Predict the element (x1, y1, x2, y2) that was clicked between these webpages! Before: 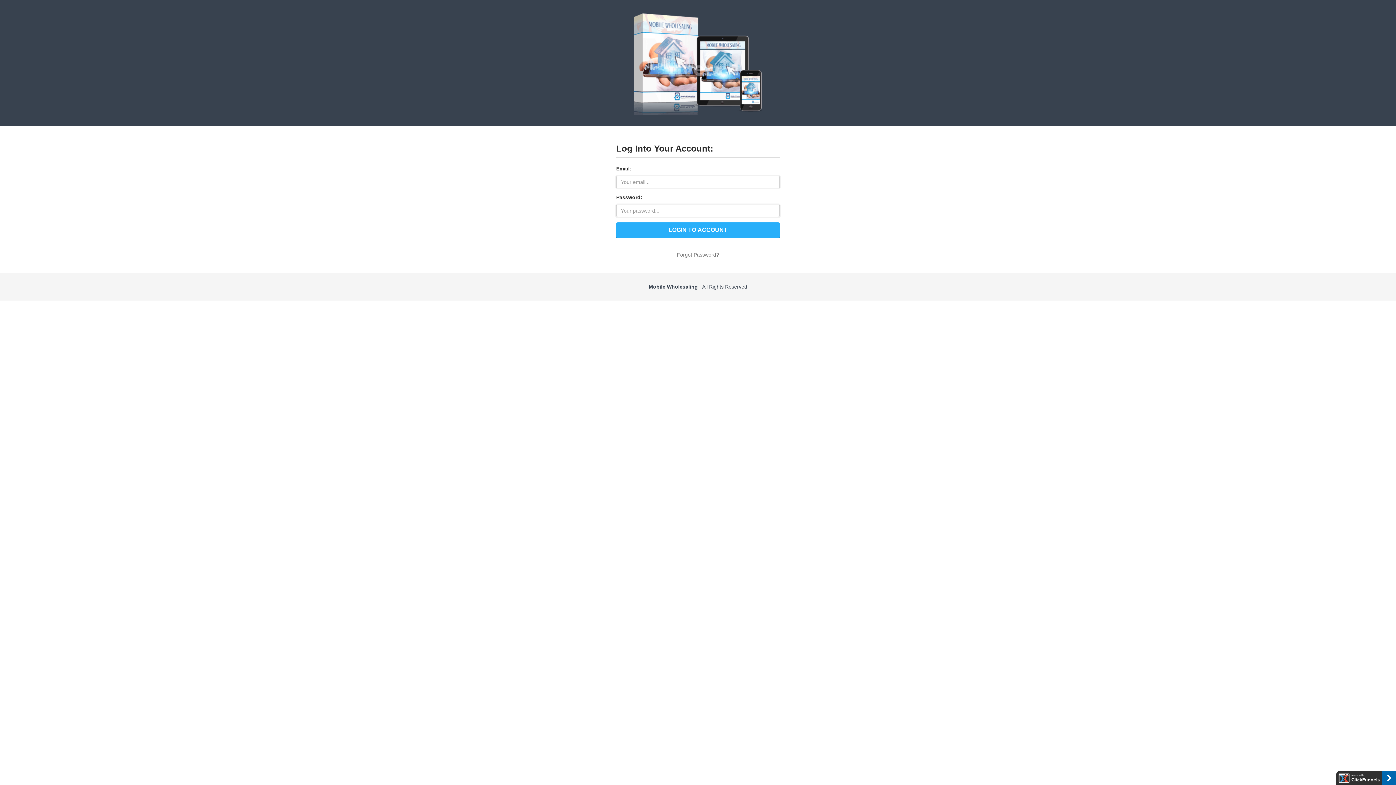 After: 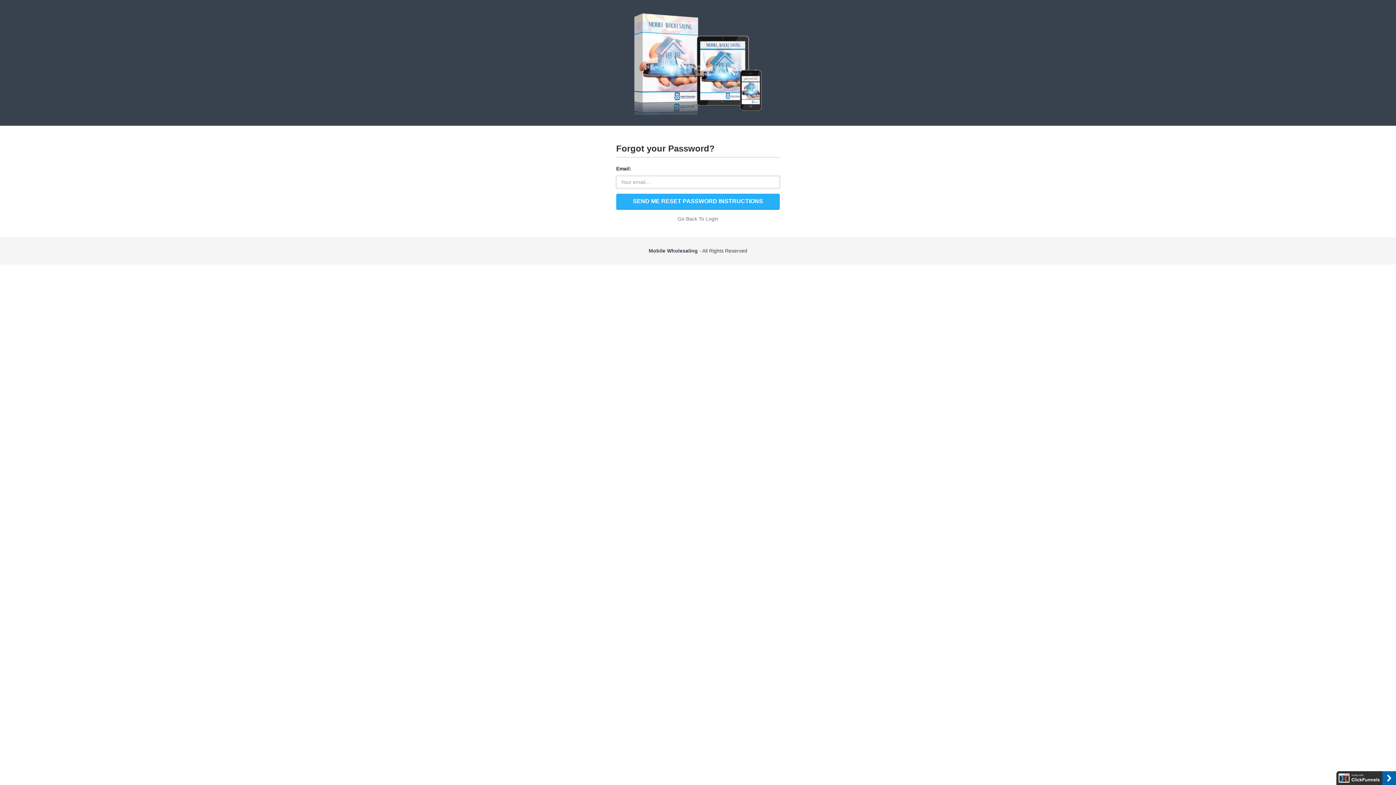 Action: label: Forgot Password? bbox: (677, 252, 719, 257)